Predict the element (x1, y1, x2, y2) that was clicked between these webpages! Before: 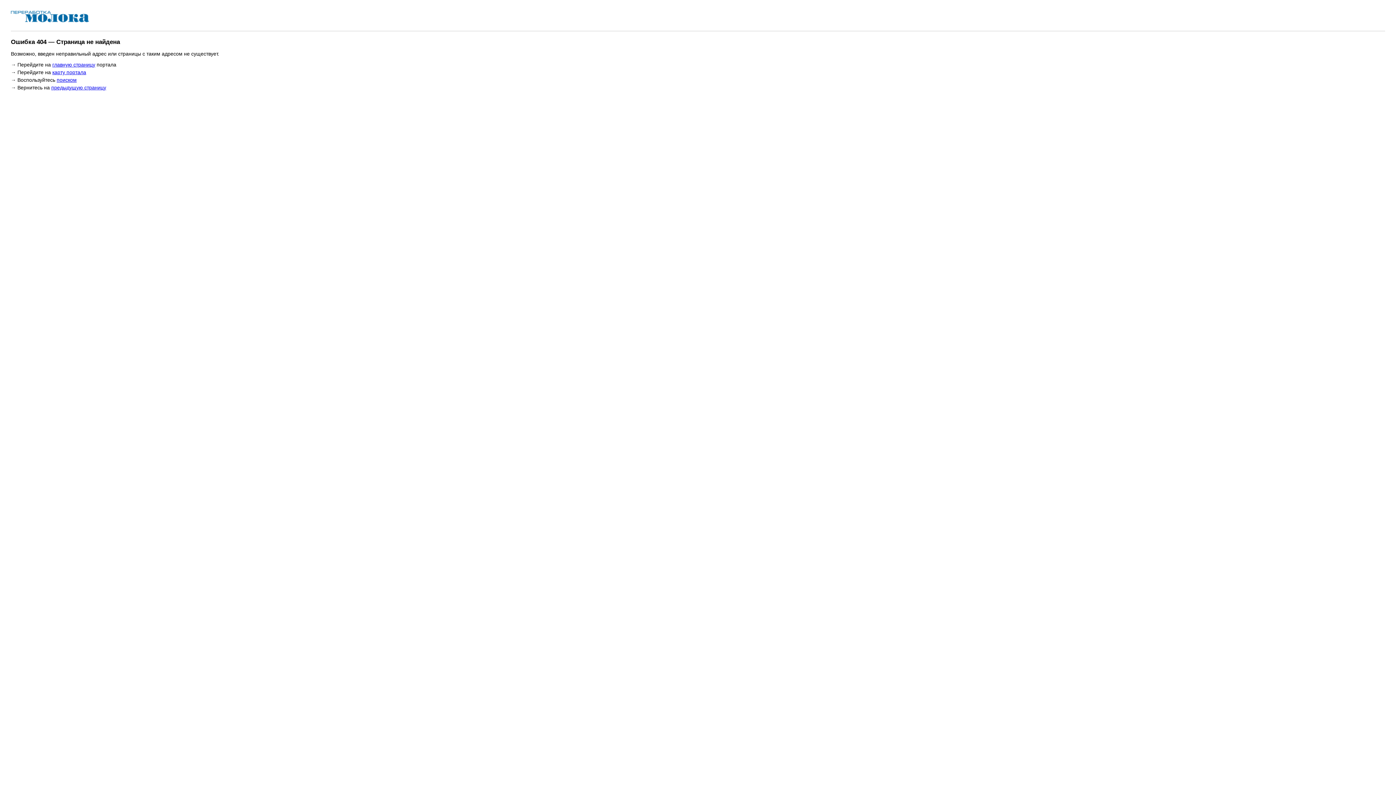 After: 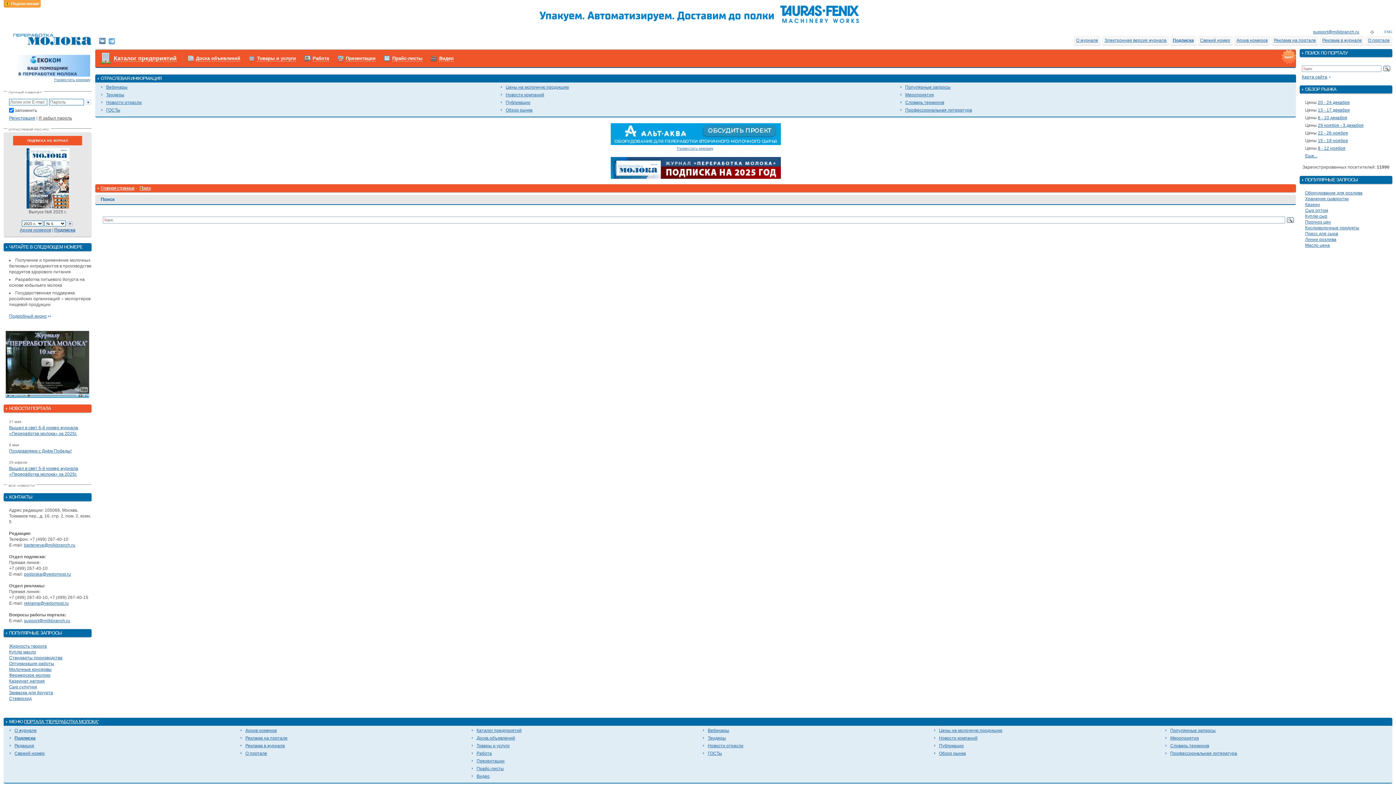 Action: label: поиском bbox: (56, 77, 76, 82)